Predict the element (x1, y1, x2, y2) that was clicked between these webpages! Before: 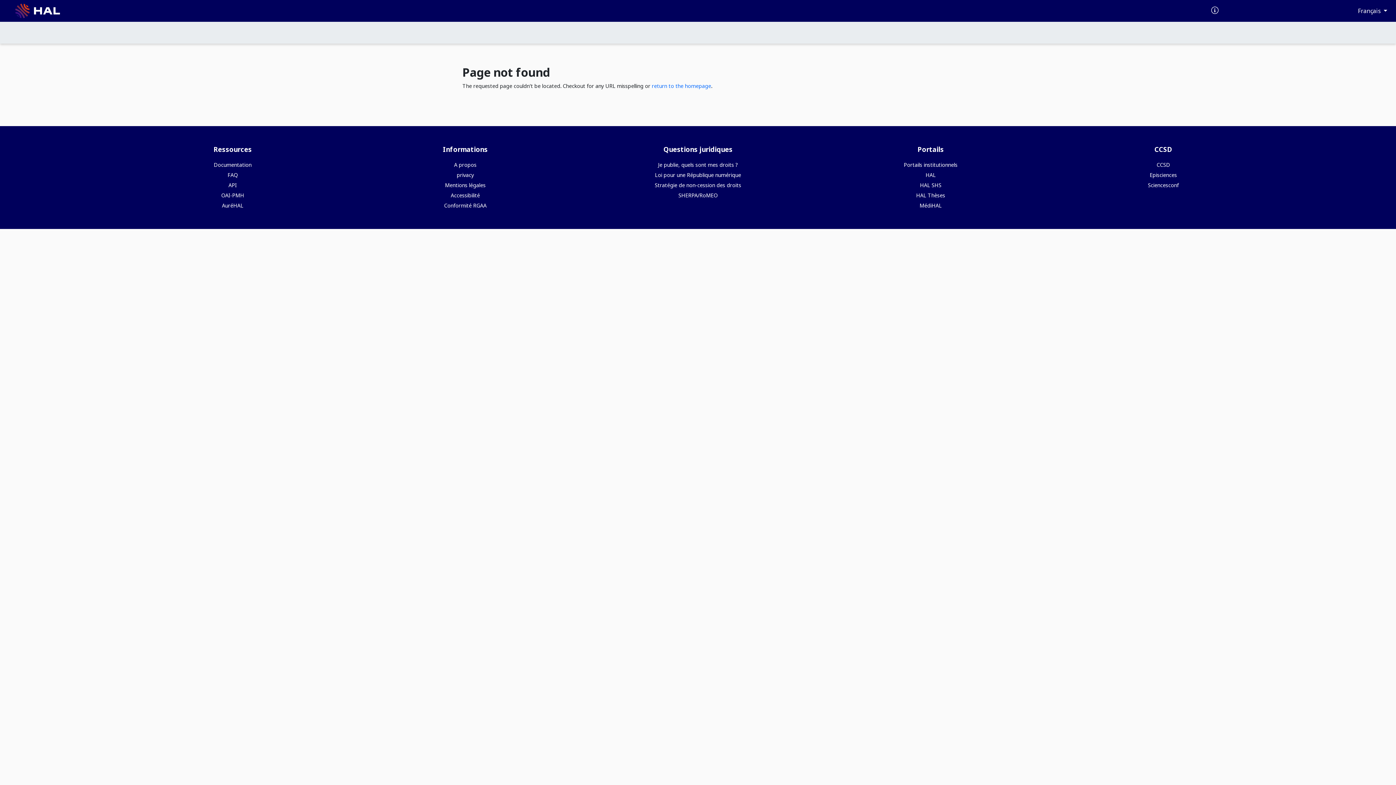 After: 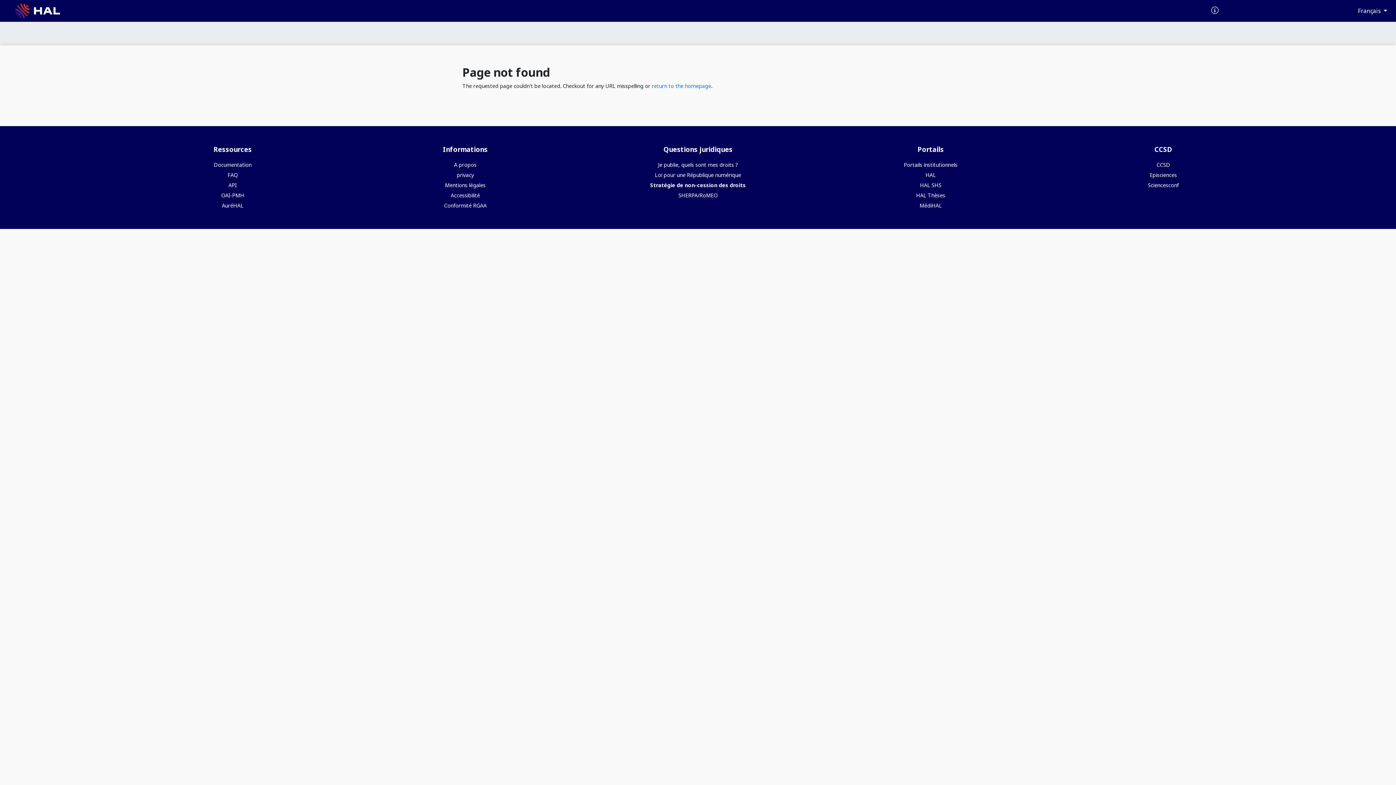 Action: bbox: (654, 181, 741, 188) label: Stratégie de non-cession des droits